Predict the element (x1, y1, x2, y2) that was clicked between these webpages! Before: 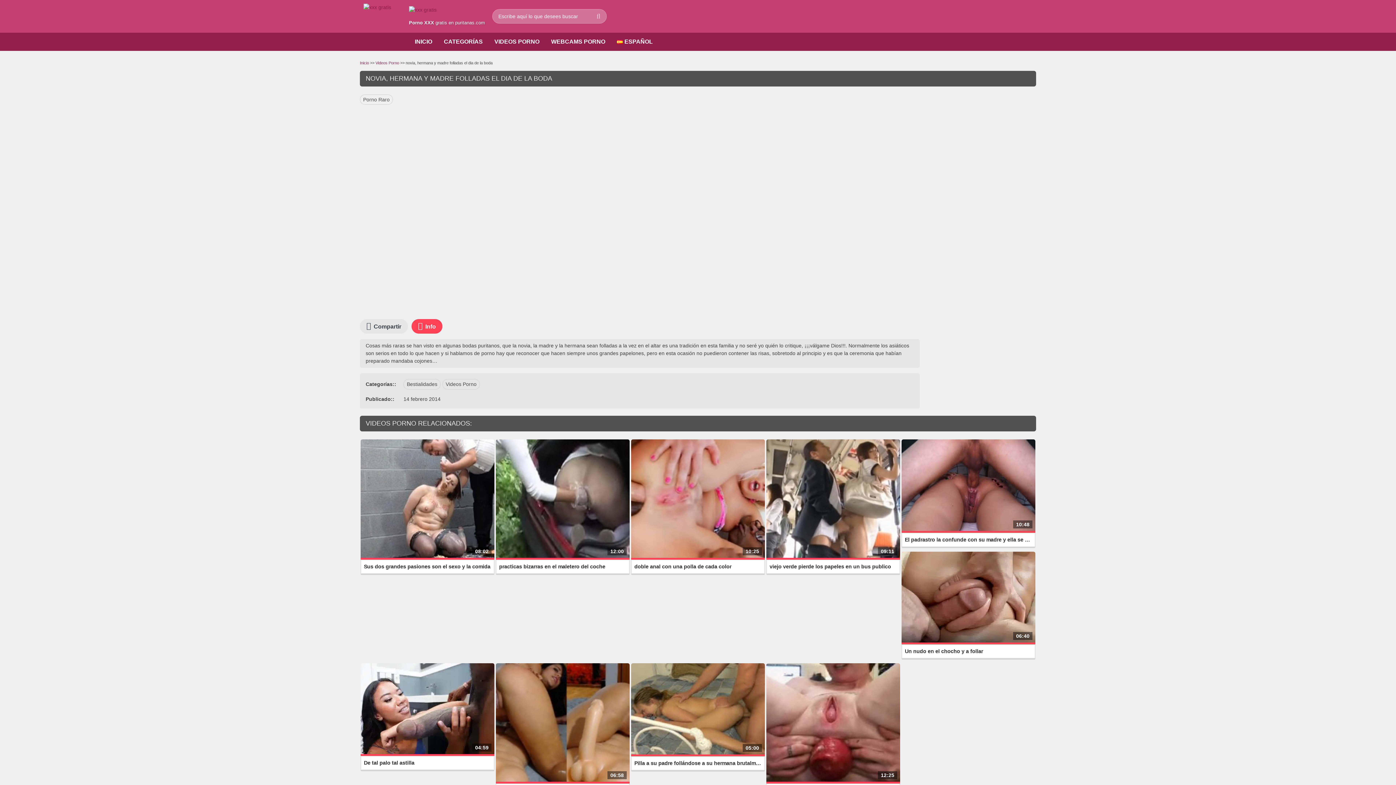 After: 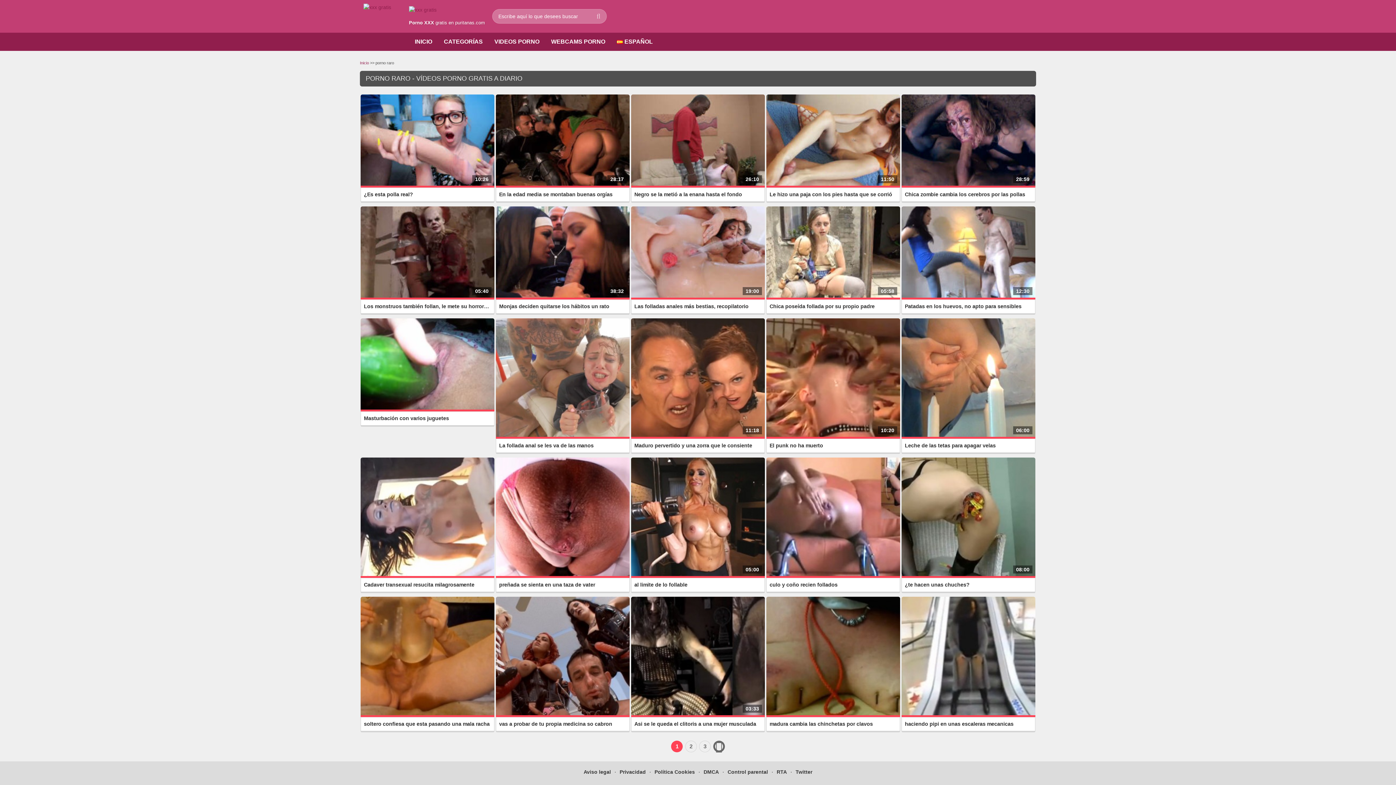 Action: label: Porno Raro bbox: (360, 94, 393, 104)